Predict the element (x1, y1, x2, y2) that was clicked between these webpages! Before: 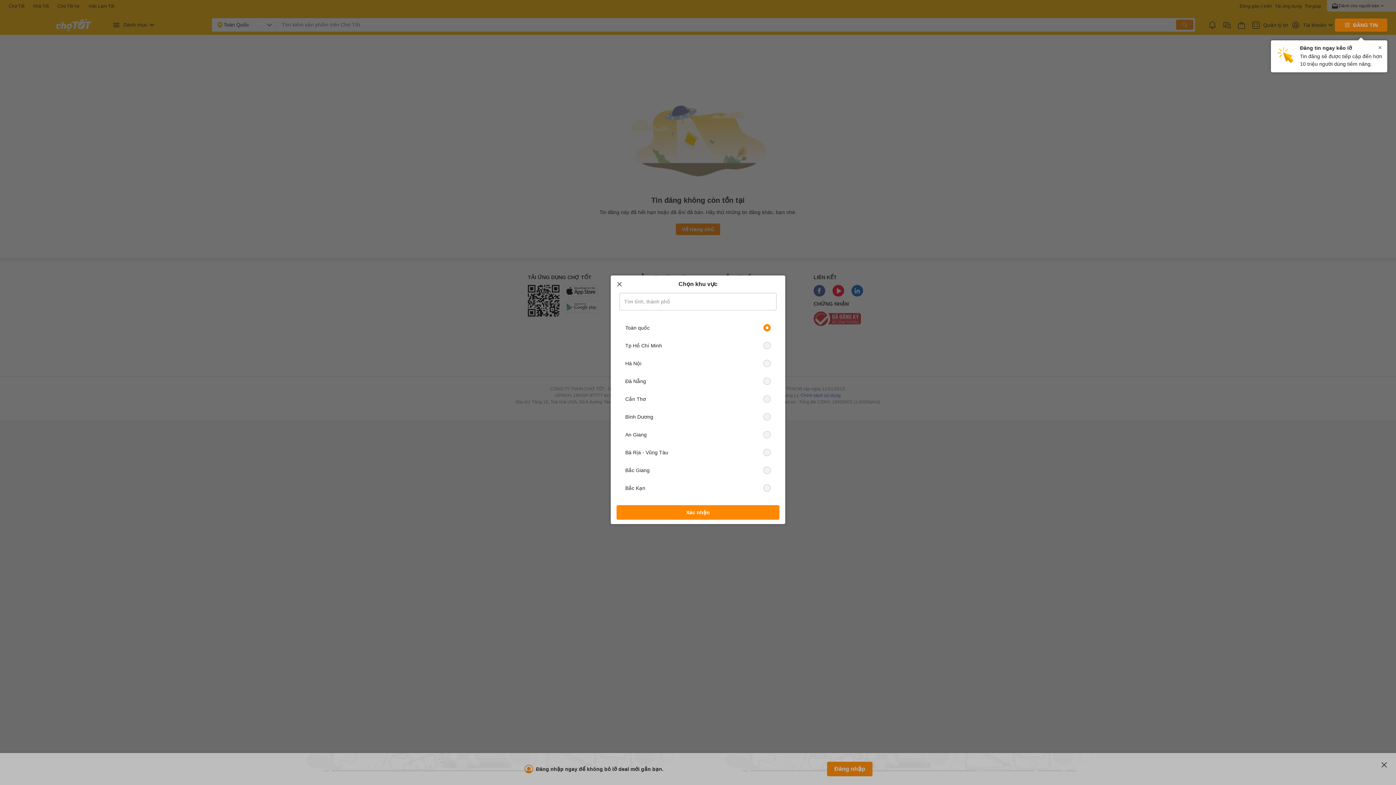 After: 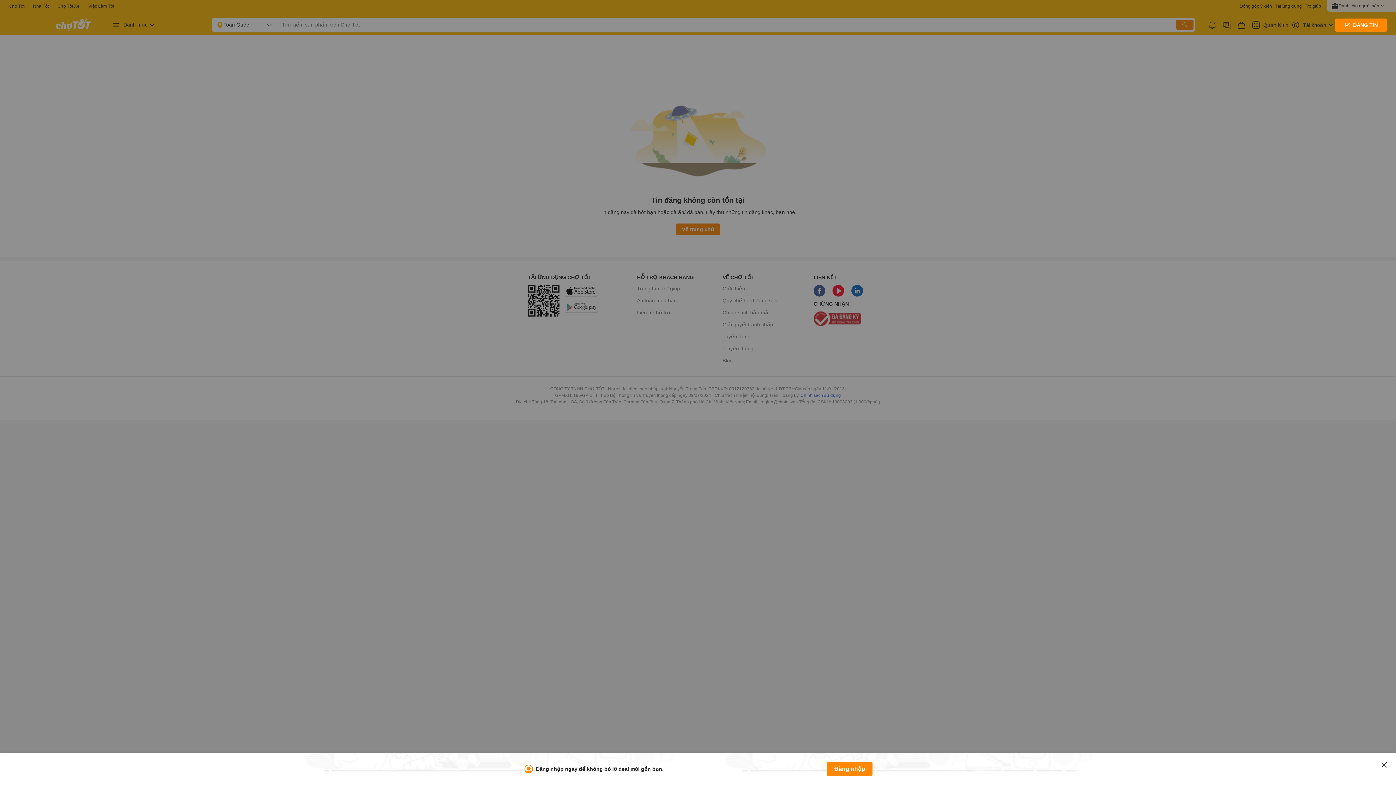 Action: bbox: (612, 277, 626, 291)